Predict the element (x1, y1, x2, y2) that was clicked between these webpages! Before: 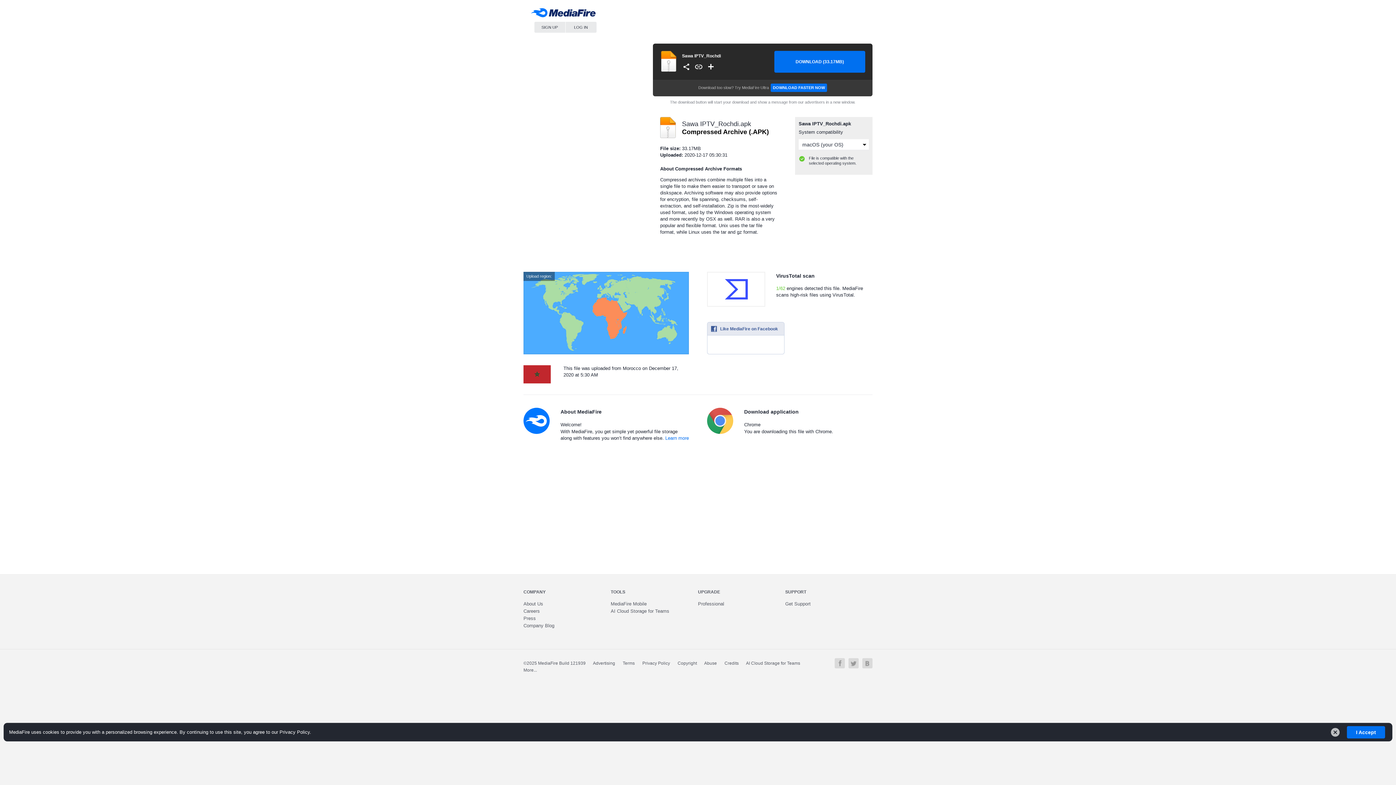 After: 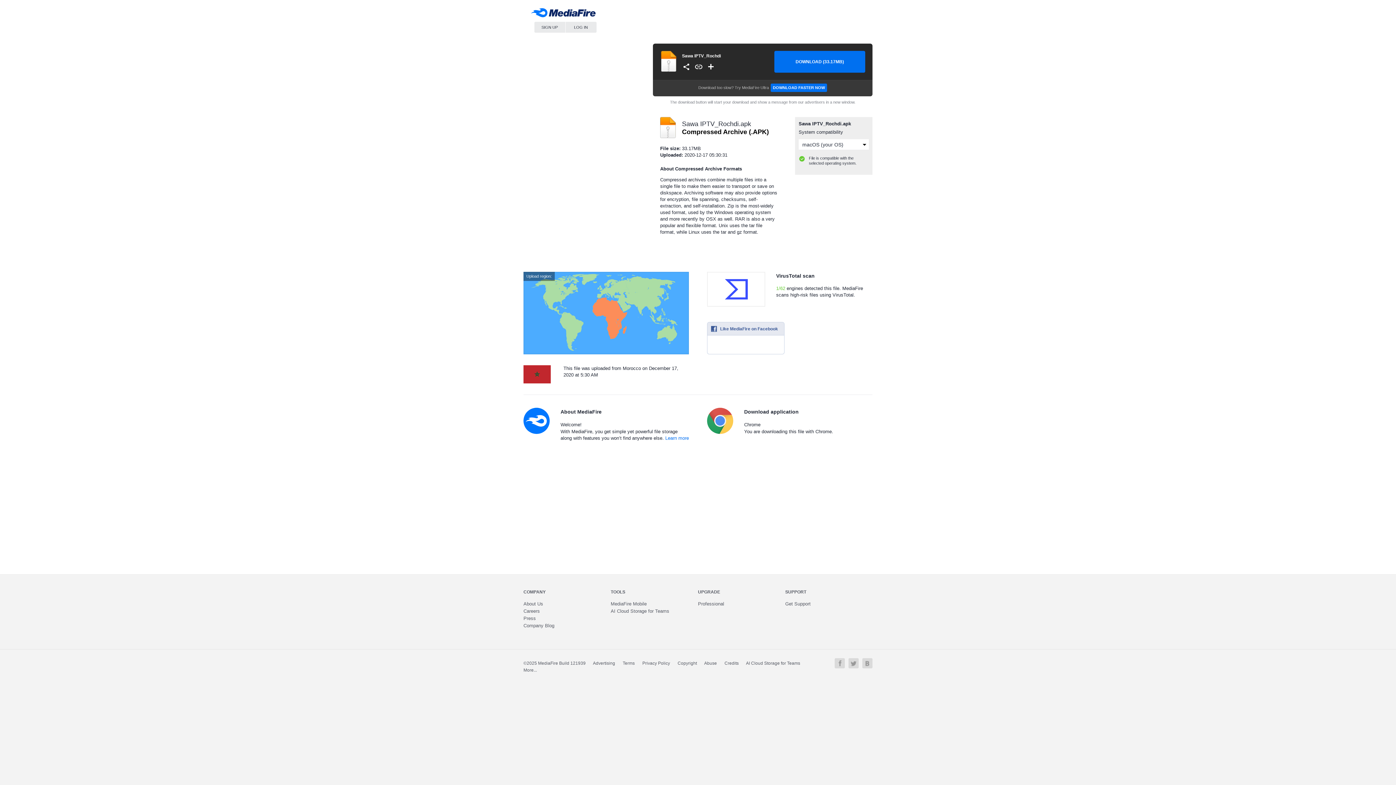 Action: label: Dismiss bbox: (1327, 724, 1343, 740)